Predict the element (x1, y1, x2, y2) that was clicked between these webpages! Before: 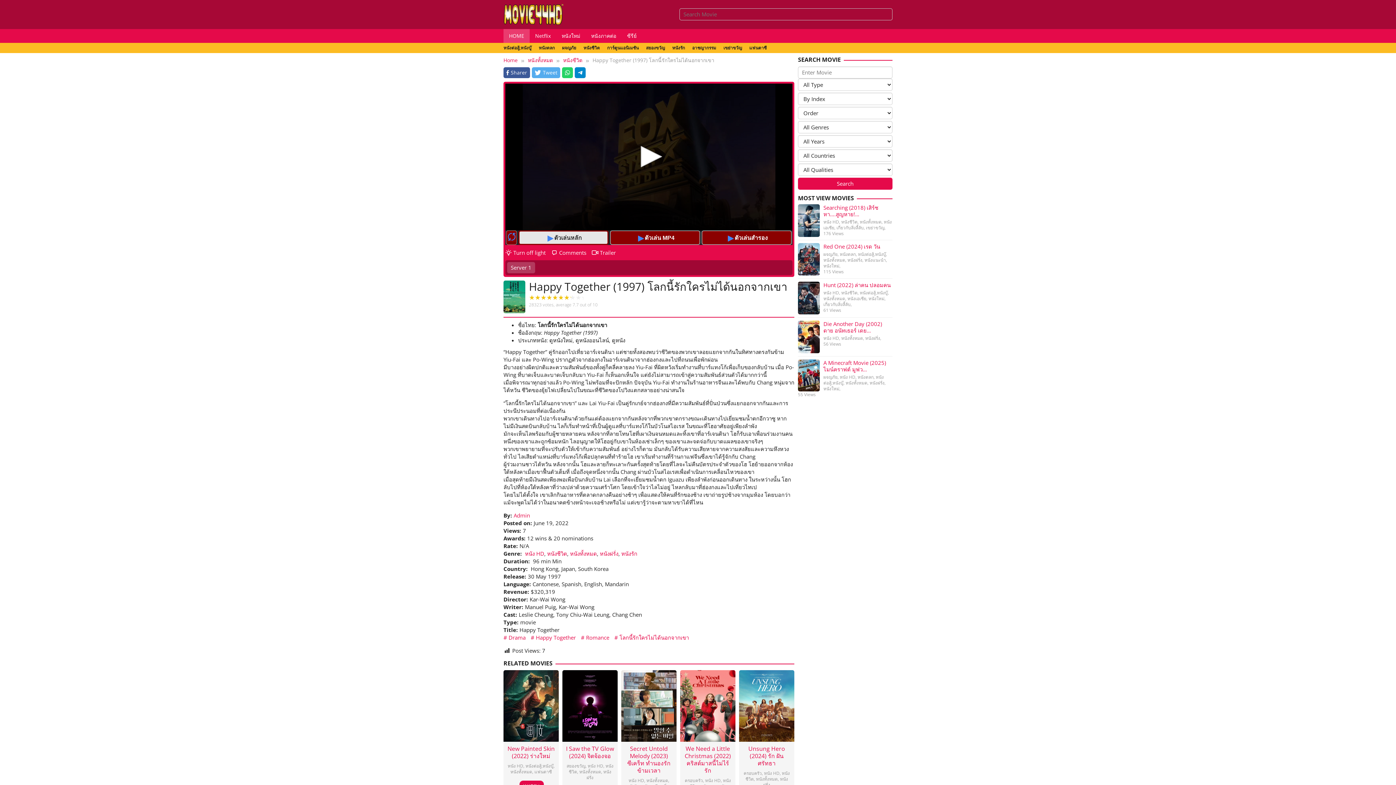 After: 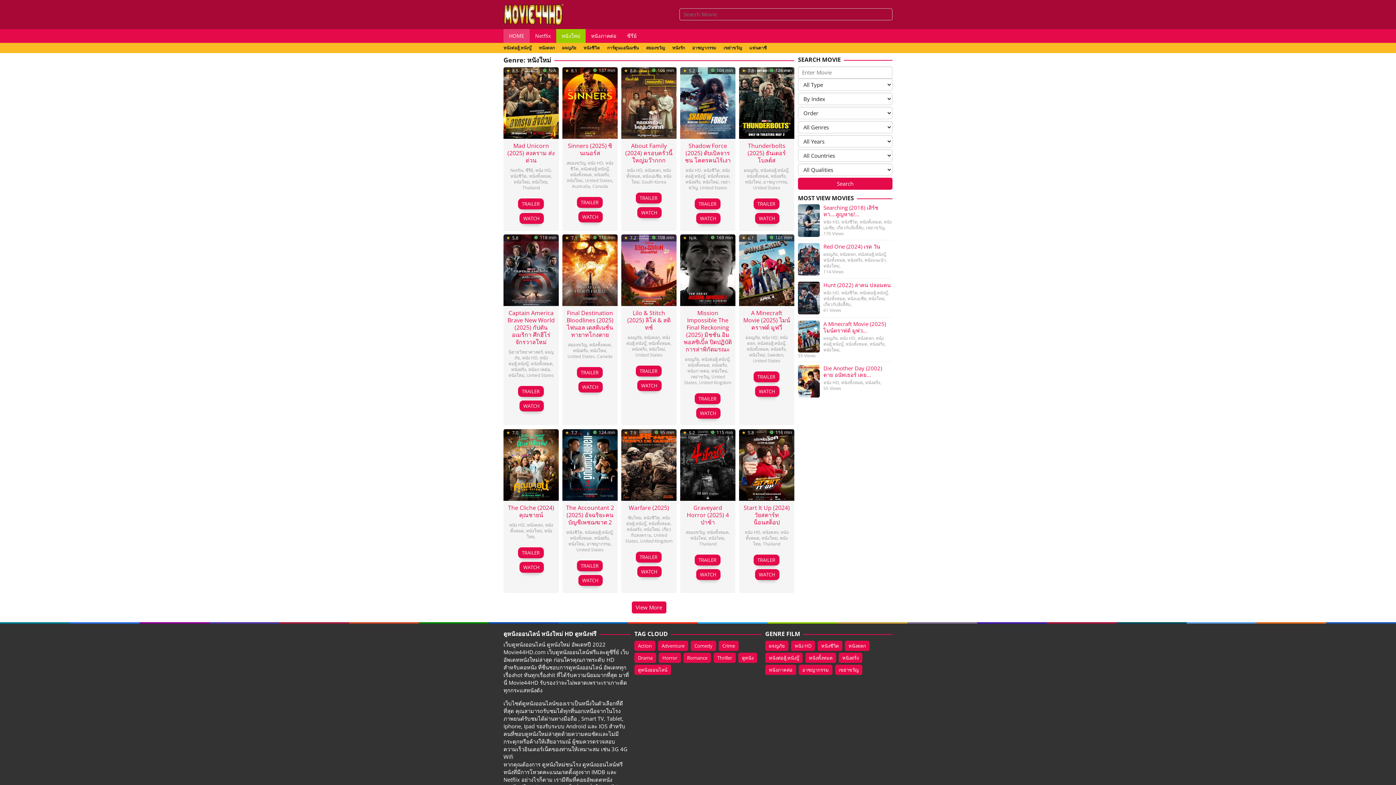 Action: label: หนังใหม่ bbox: (556, 29, 585, 42)